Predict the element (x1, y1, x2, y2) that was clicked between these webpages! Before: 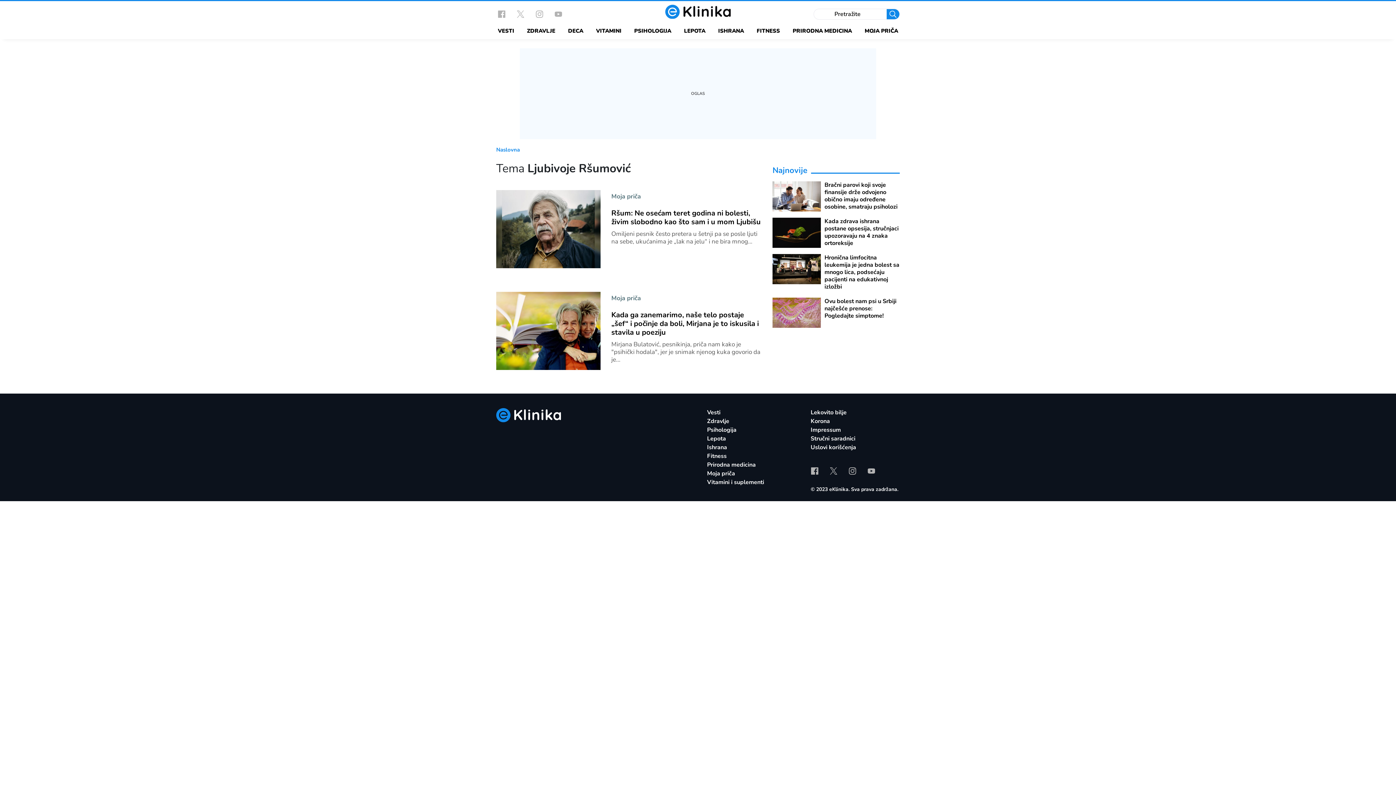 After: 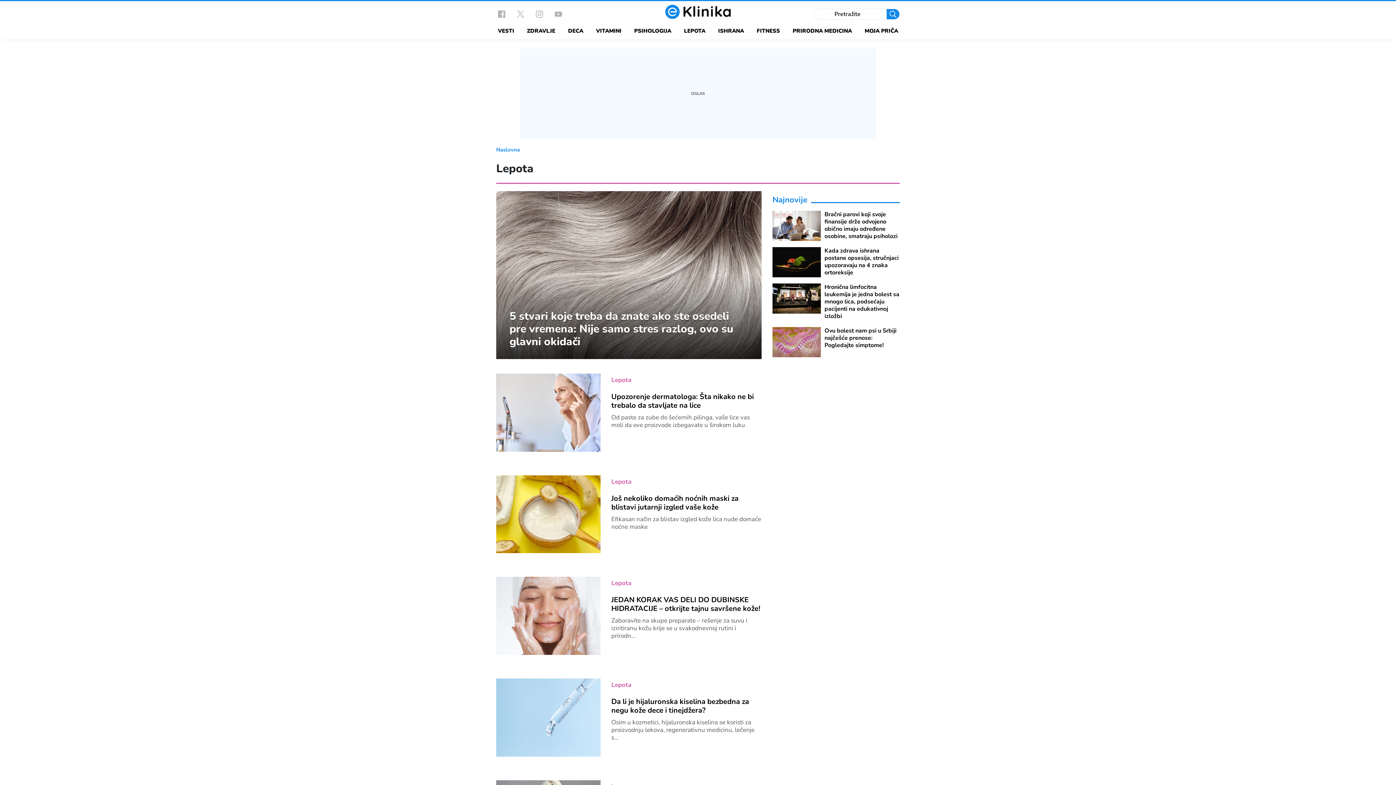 Action: label: LEPOTA bbox: (681, 23, 708, 39)